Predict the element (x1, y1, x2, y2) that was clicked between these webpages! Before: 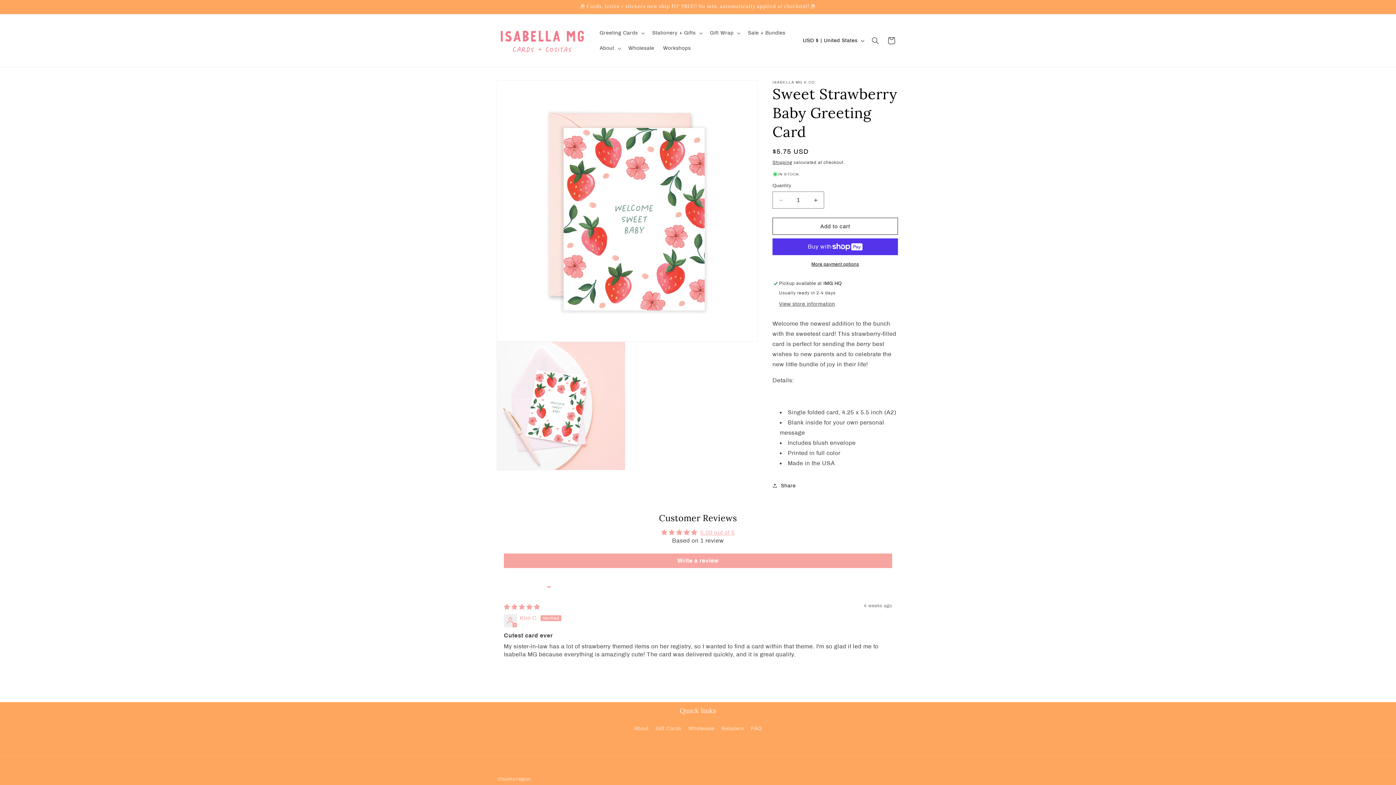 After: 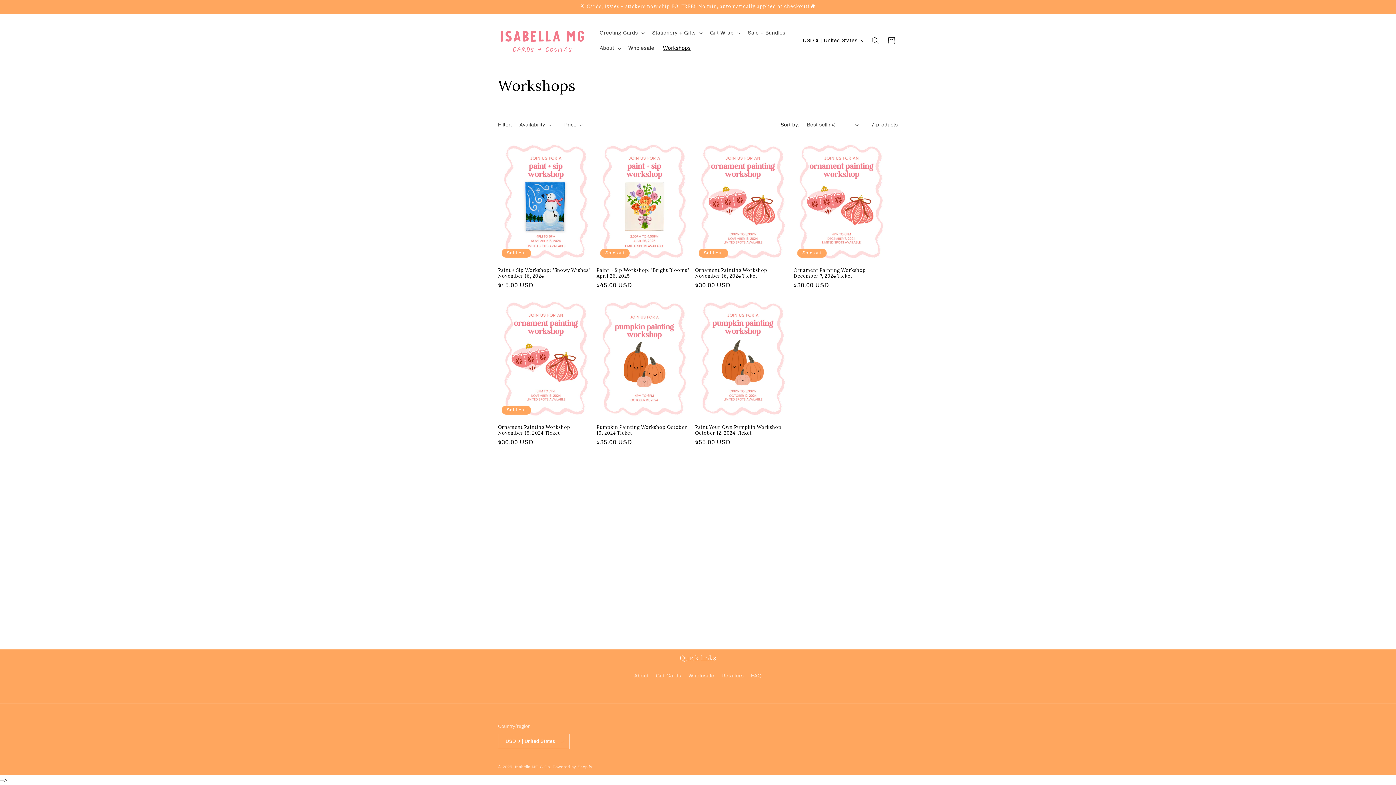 Action: label: Workshops bbox: (658, 40, 695, 55)